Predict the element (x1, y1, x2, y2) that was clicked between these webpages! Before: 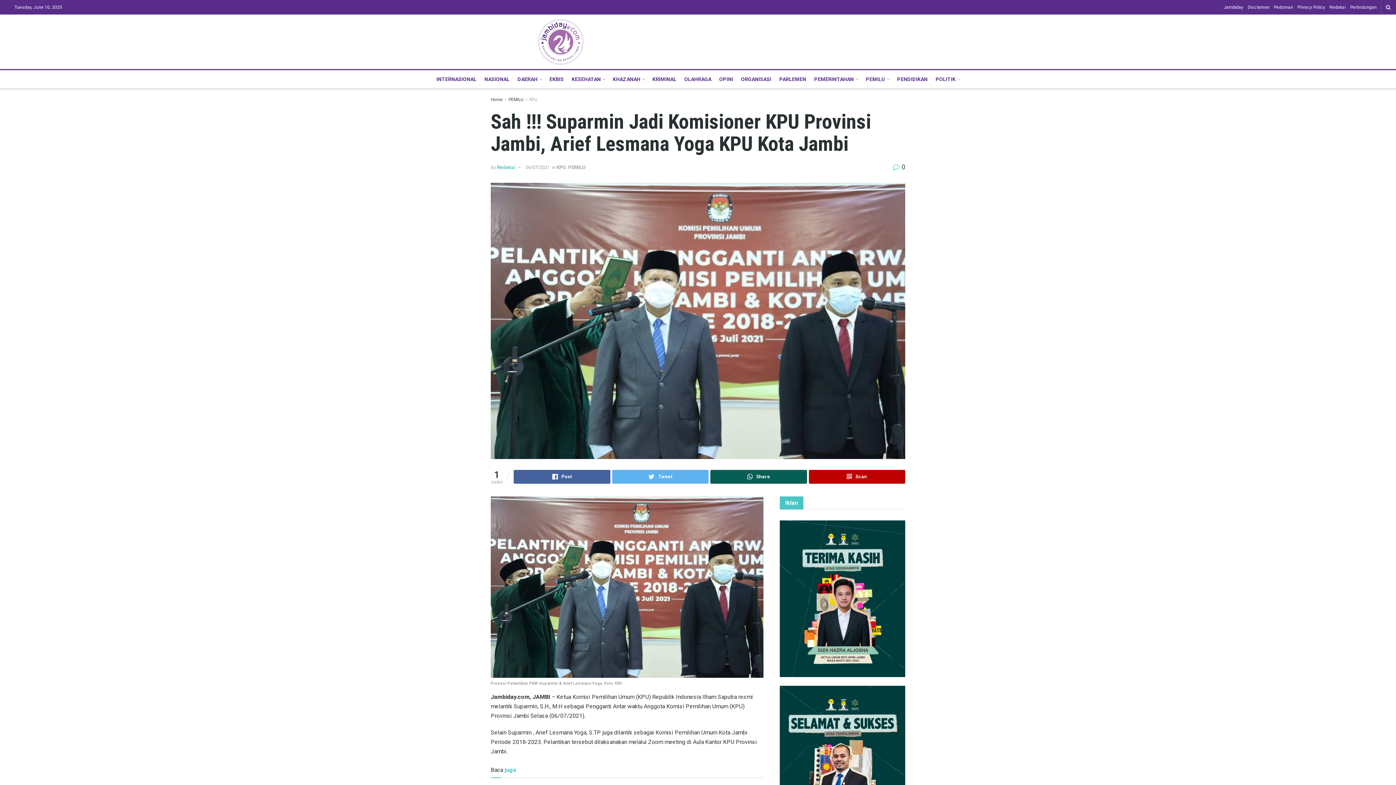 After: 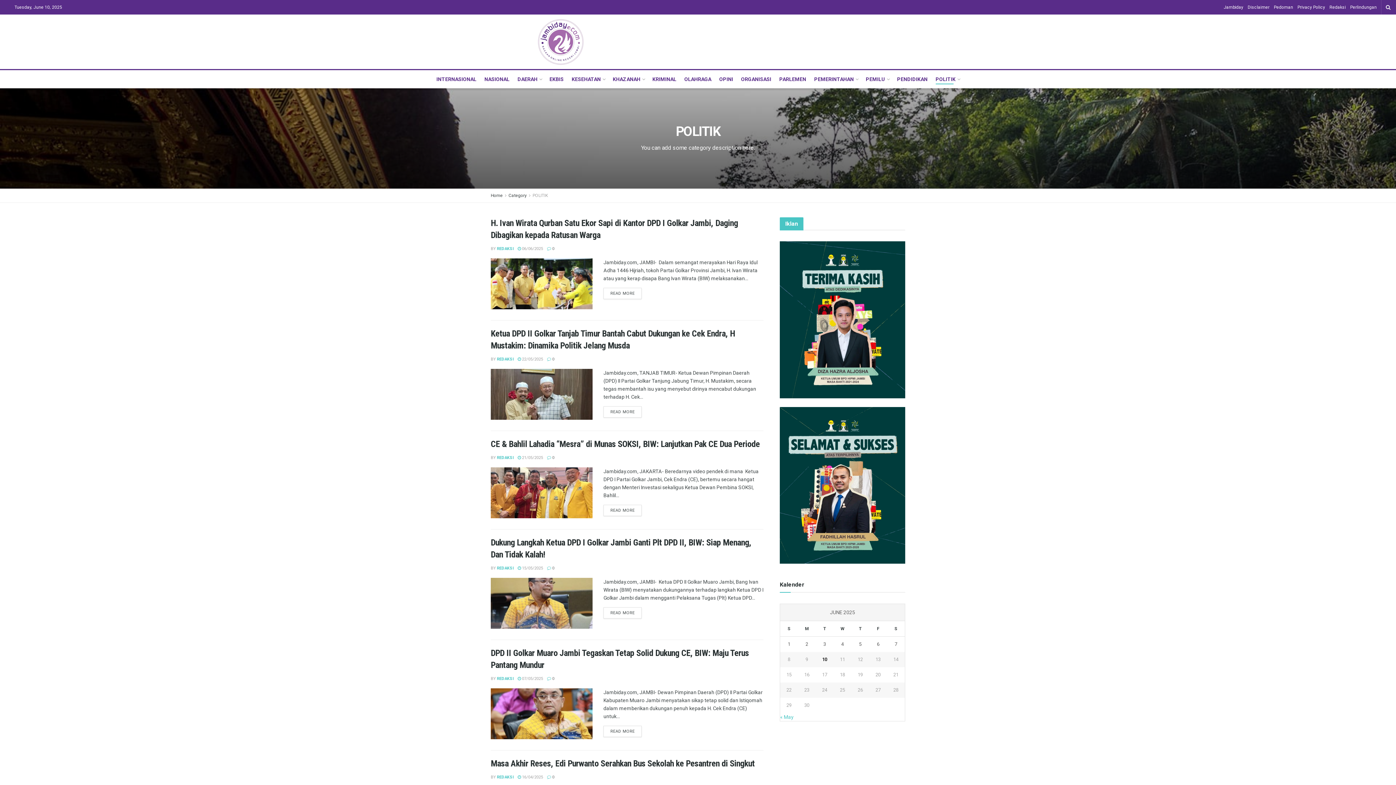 Action: bbox: (935, 74, 959, 84) label: POLITIK